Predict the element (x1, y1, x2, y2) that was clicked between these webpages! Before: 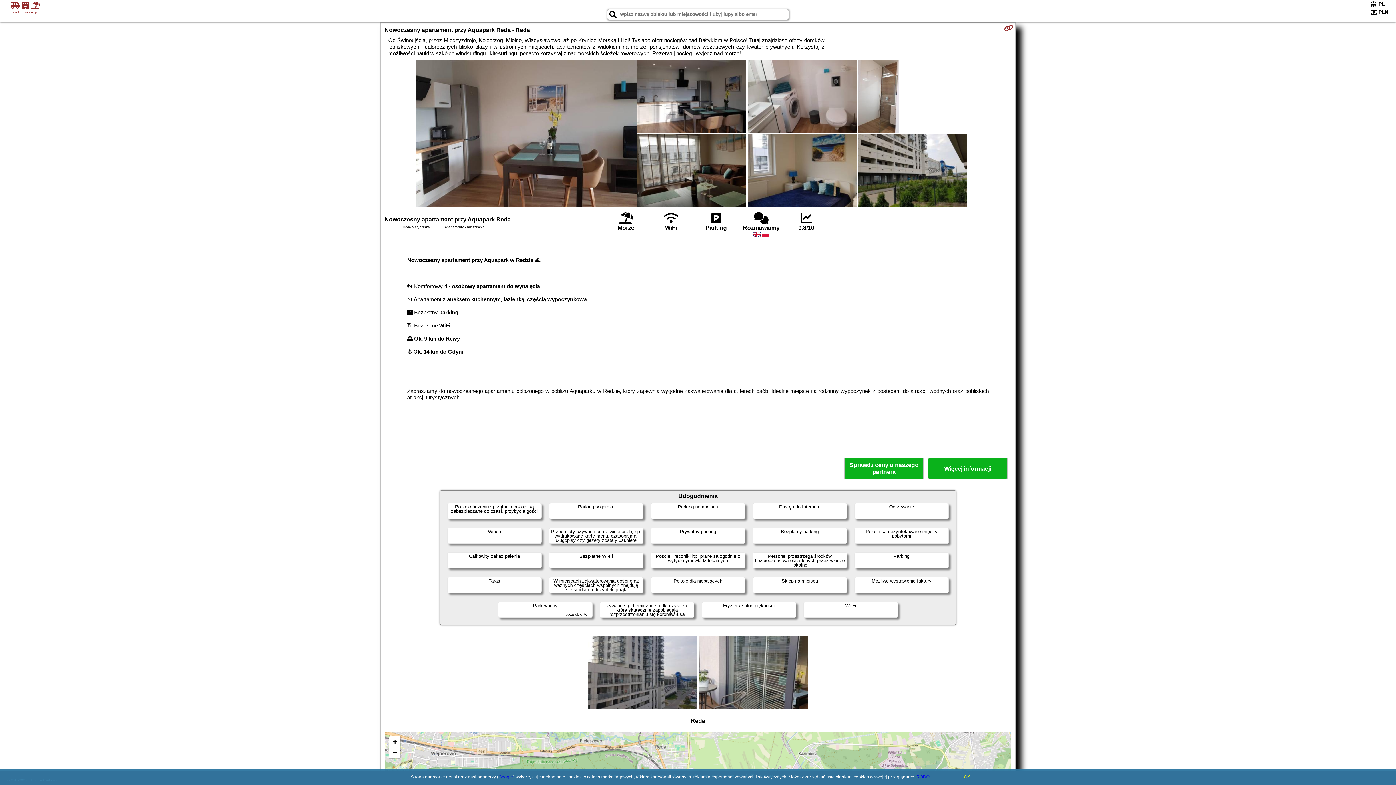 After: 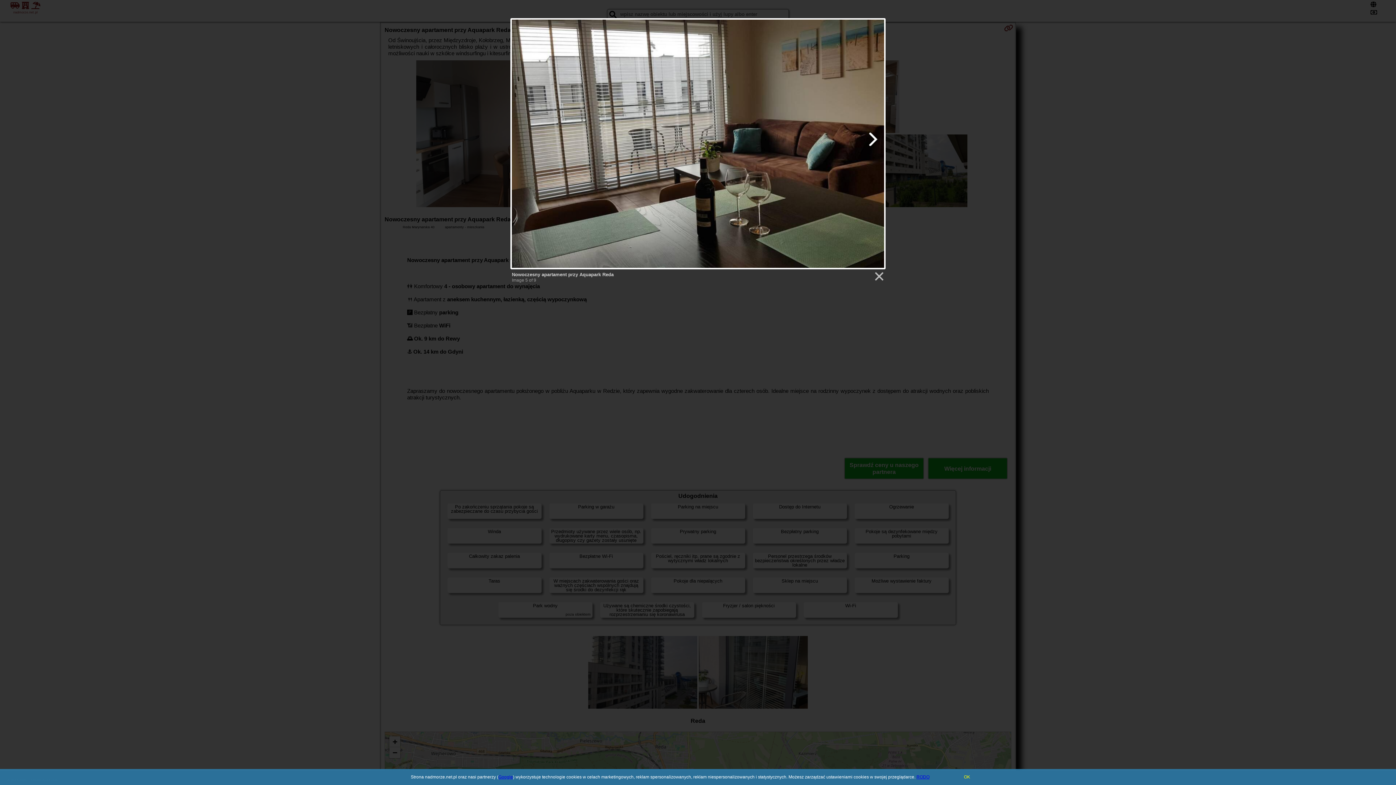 Action: bbox: (636, 134, 747, 208)